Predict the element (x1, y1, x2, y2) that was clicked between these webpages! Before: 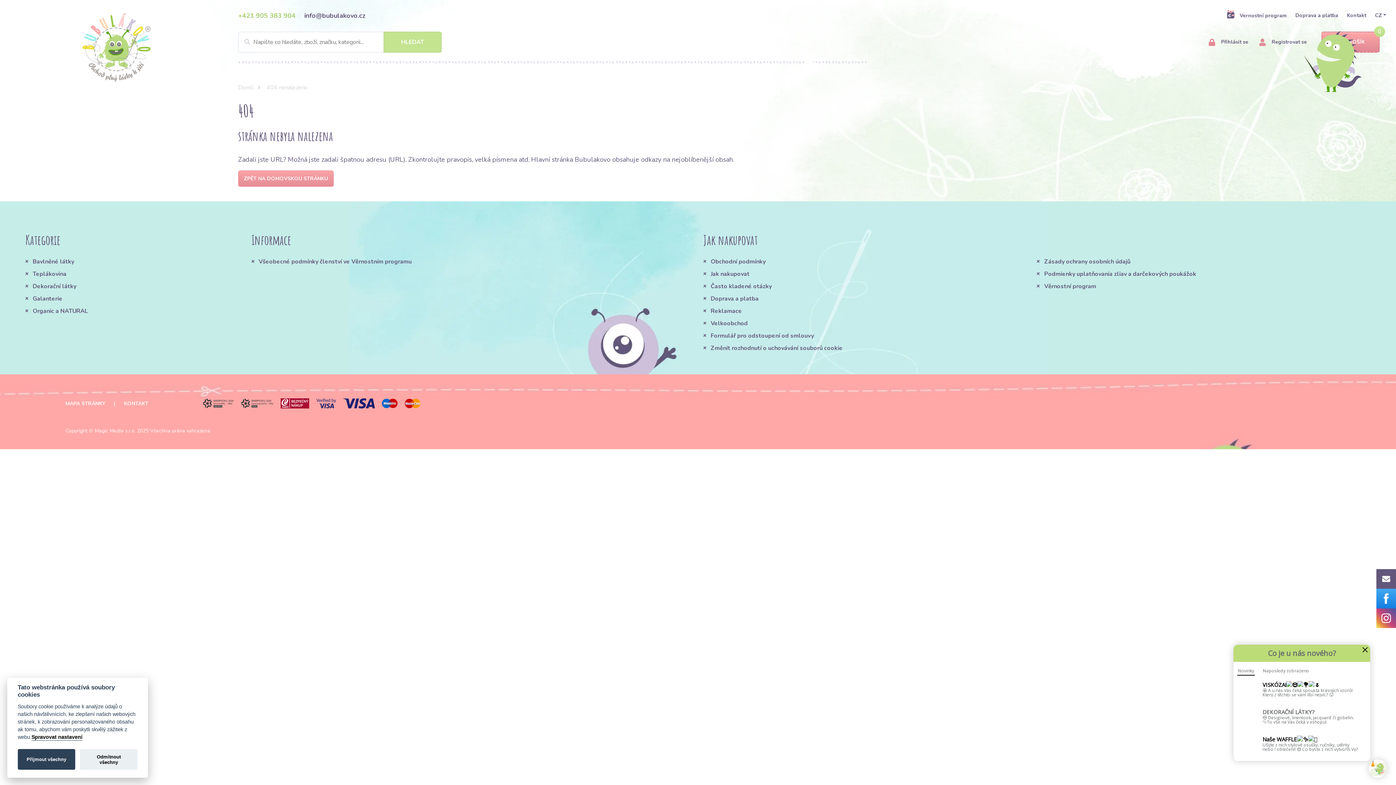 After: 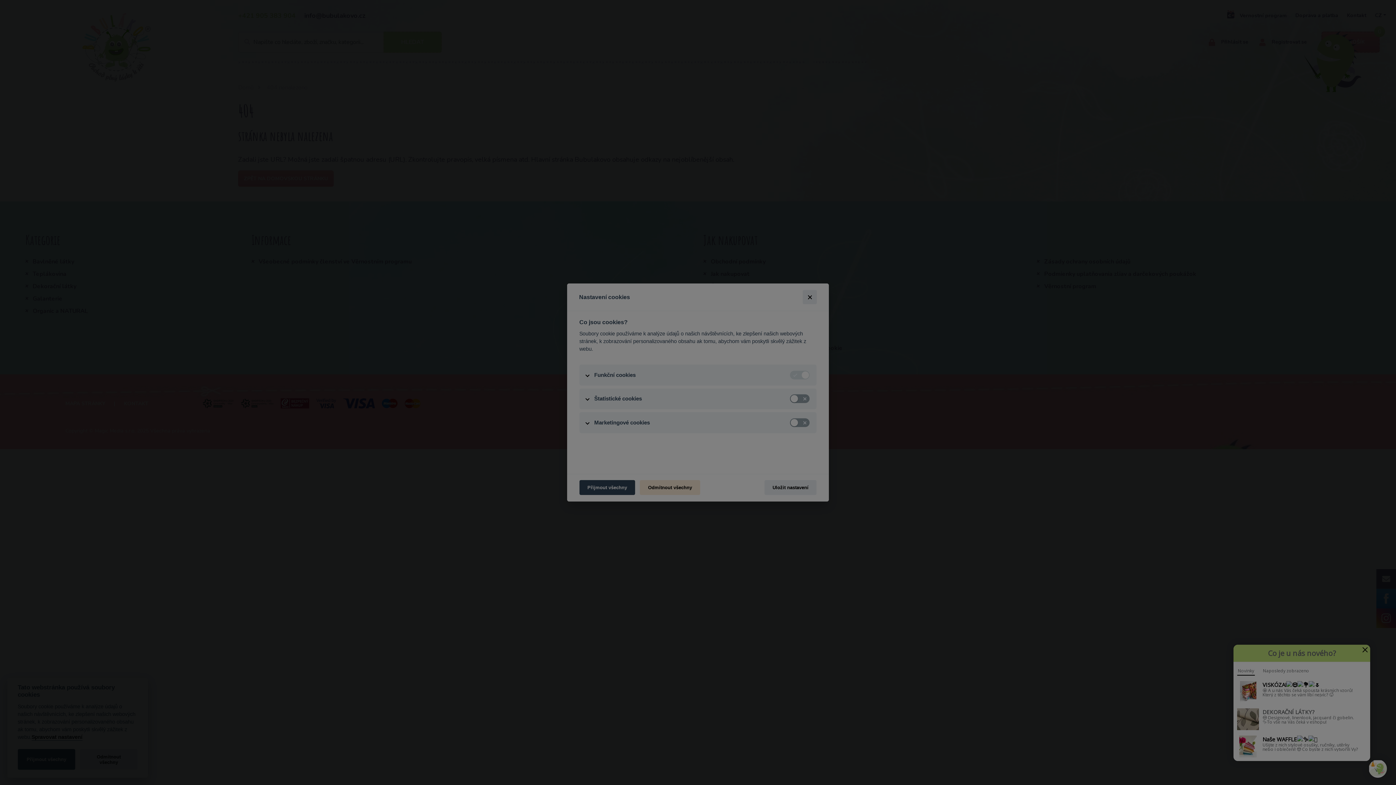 Action: bbox: (31, 734, 82, 741) label: Spravovat nastavení